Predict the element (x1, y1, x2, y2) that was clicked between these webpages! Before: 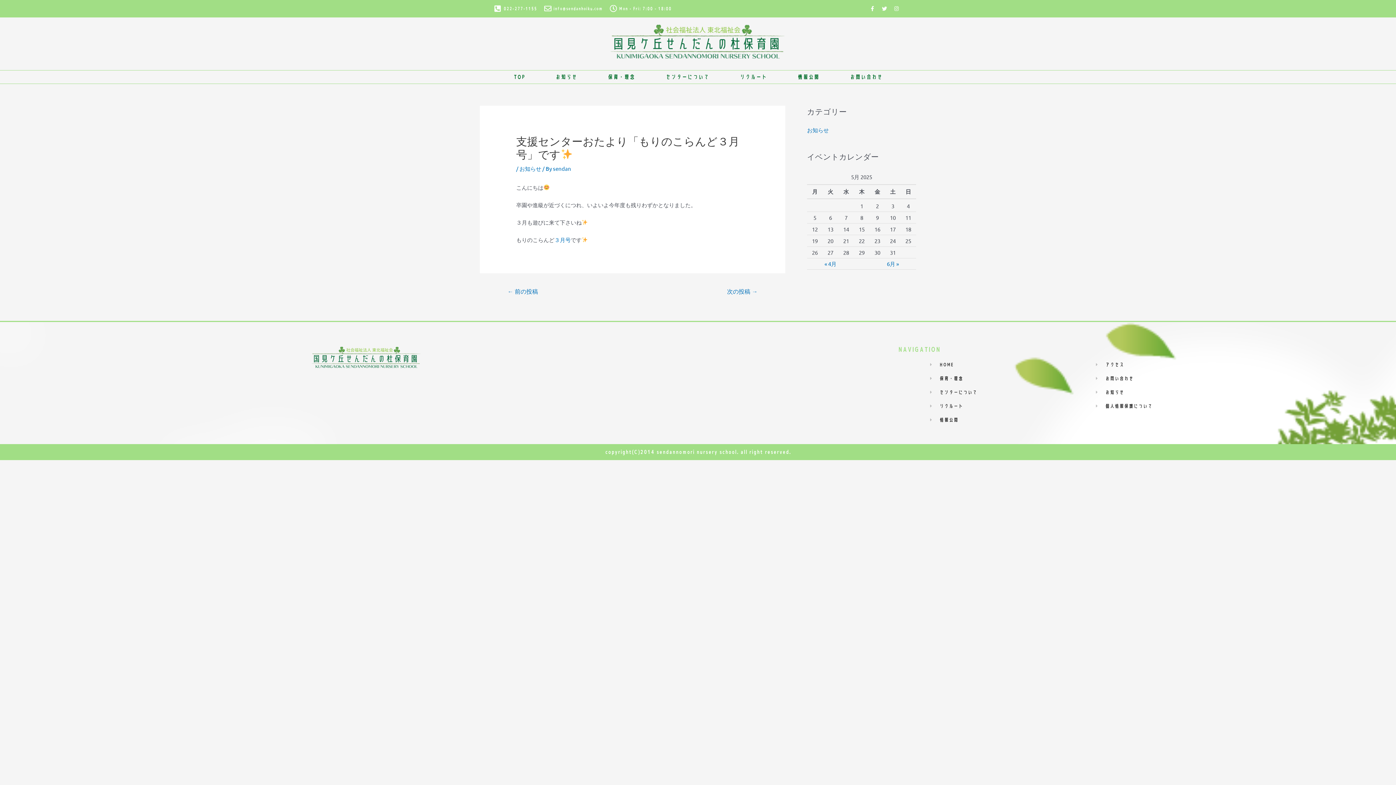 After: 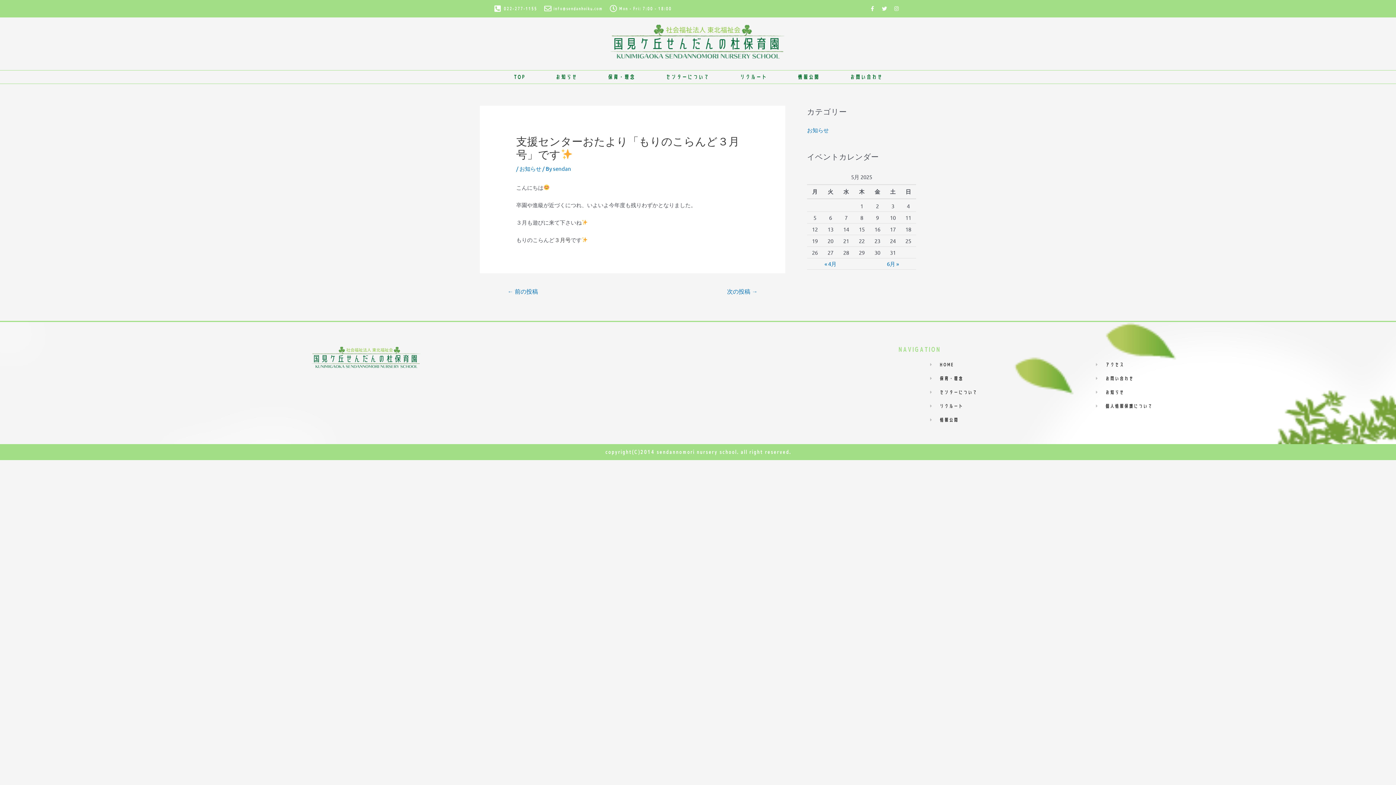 Action: label: ３月号 bbox: (554, 236, 570, 243)